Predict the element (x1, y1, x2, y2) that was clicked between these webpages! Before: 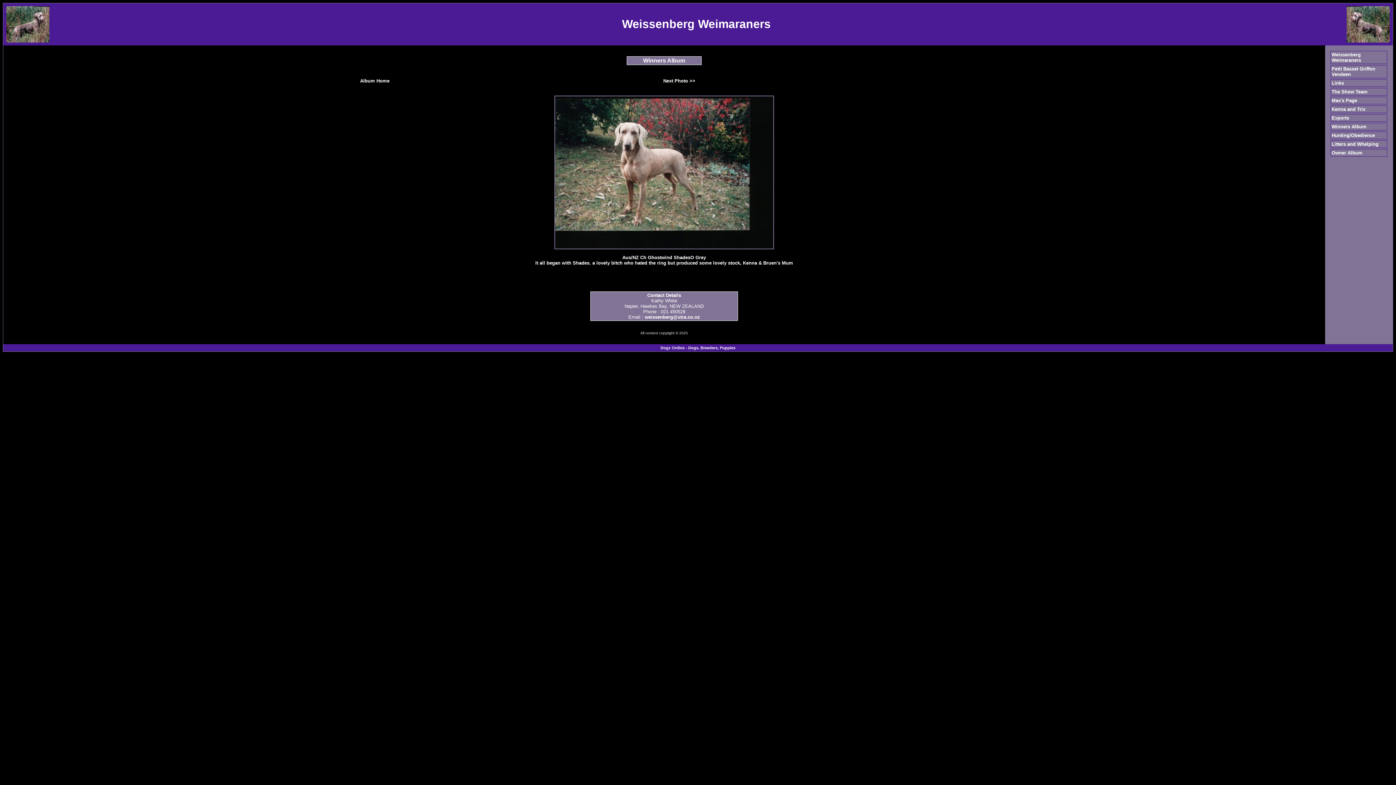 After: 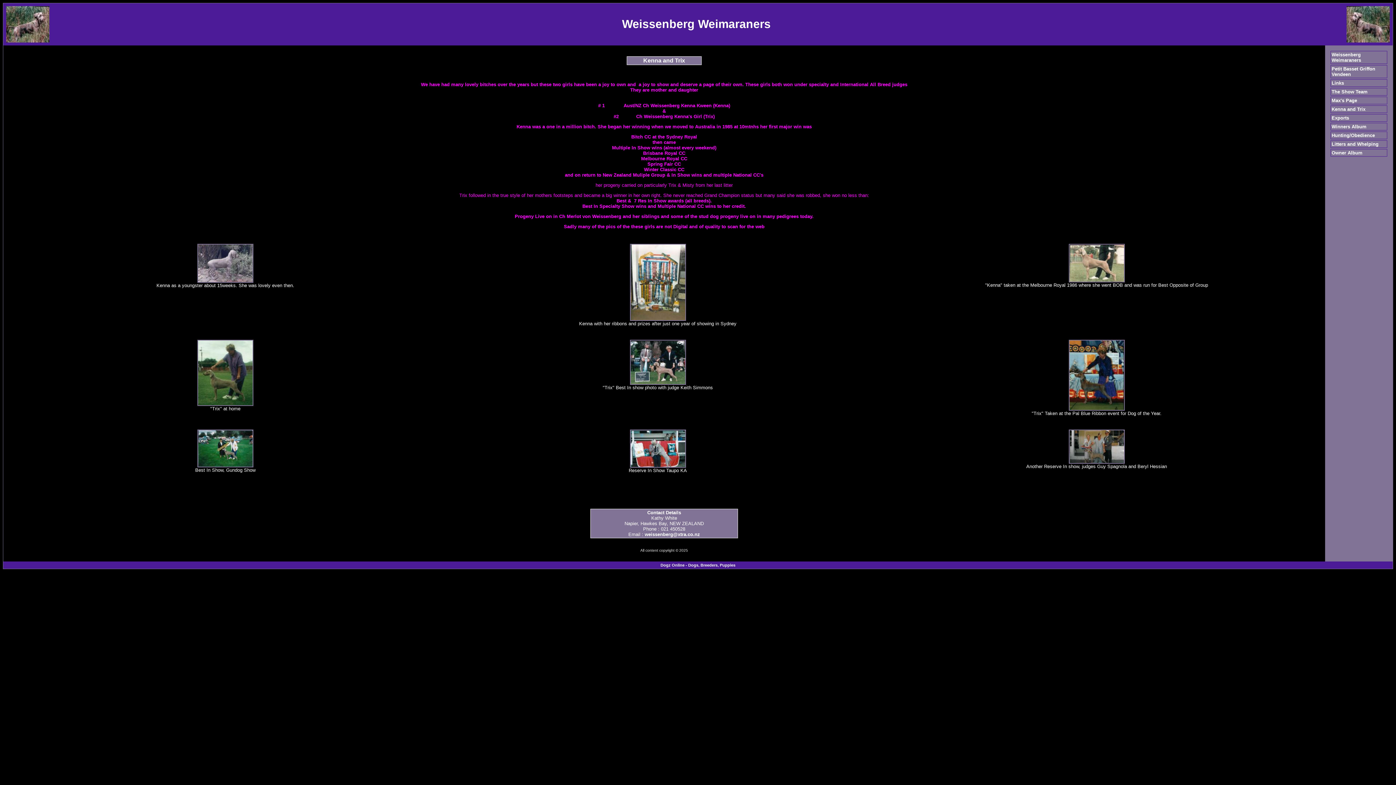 Action: label: Kenna and Trix bbox: (1332, 106, 1365, 112)